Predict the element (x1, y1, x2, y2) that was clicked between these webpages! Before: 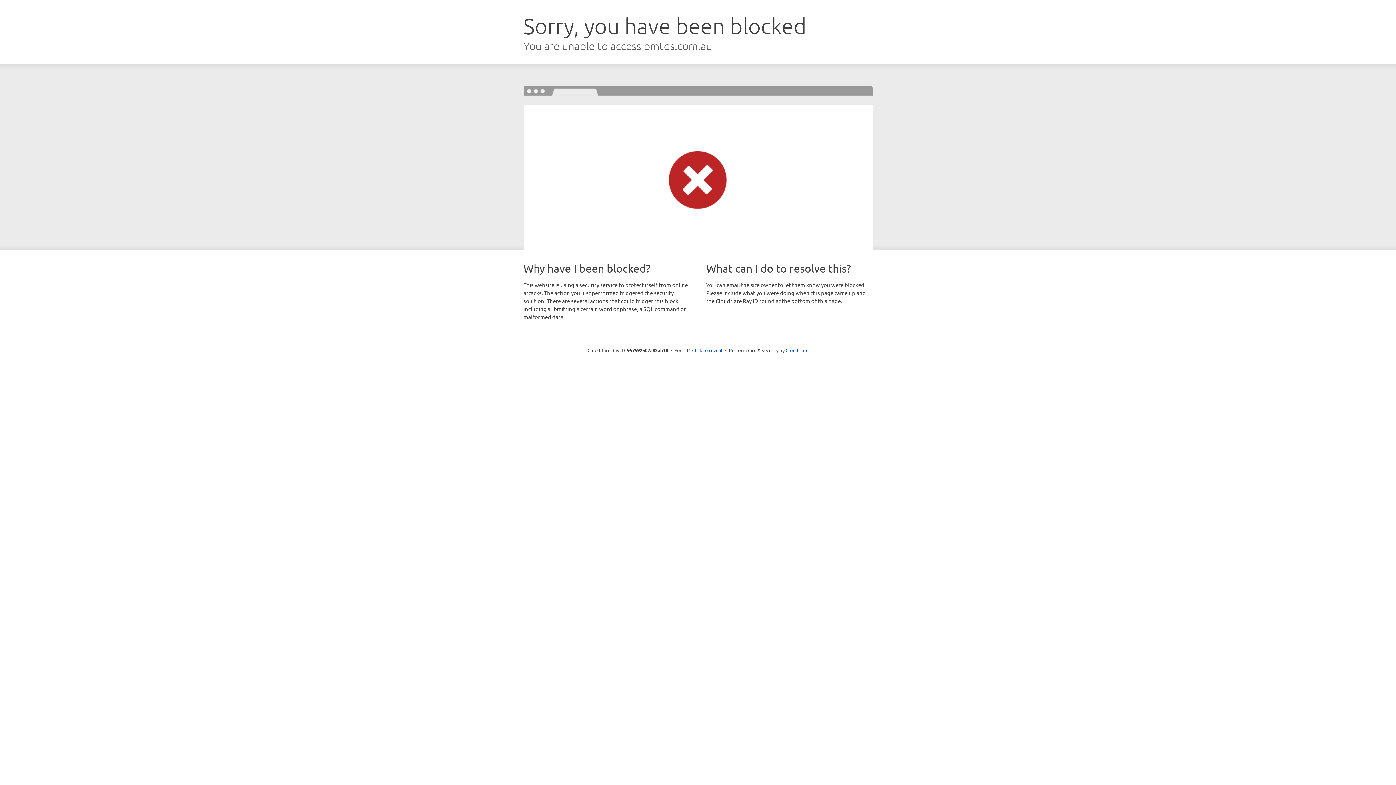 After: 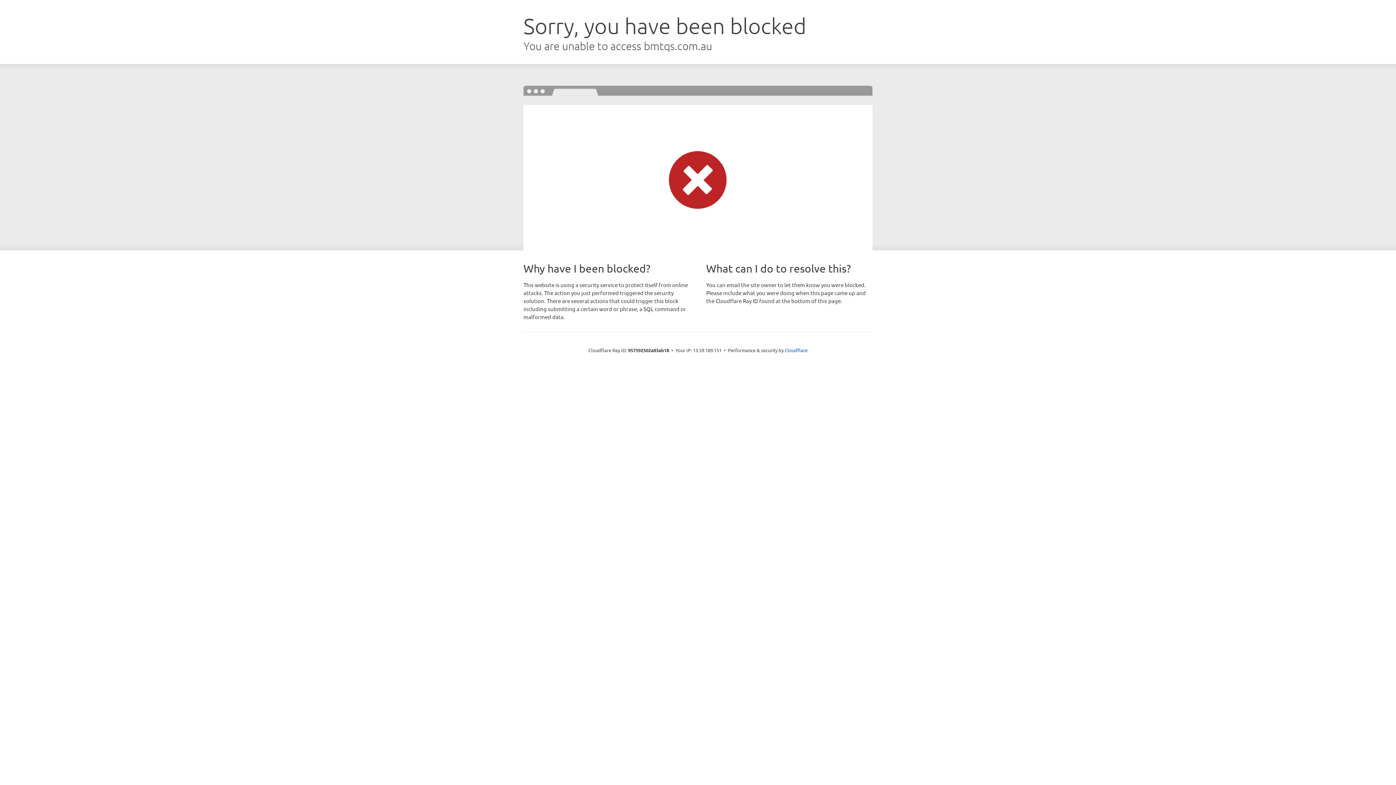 Action: label: Click to reveal bbox: (692, 346, 722, 353)